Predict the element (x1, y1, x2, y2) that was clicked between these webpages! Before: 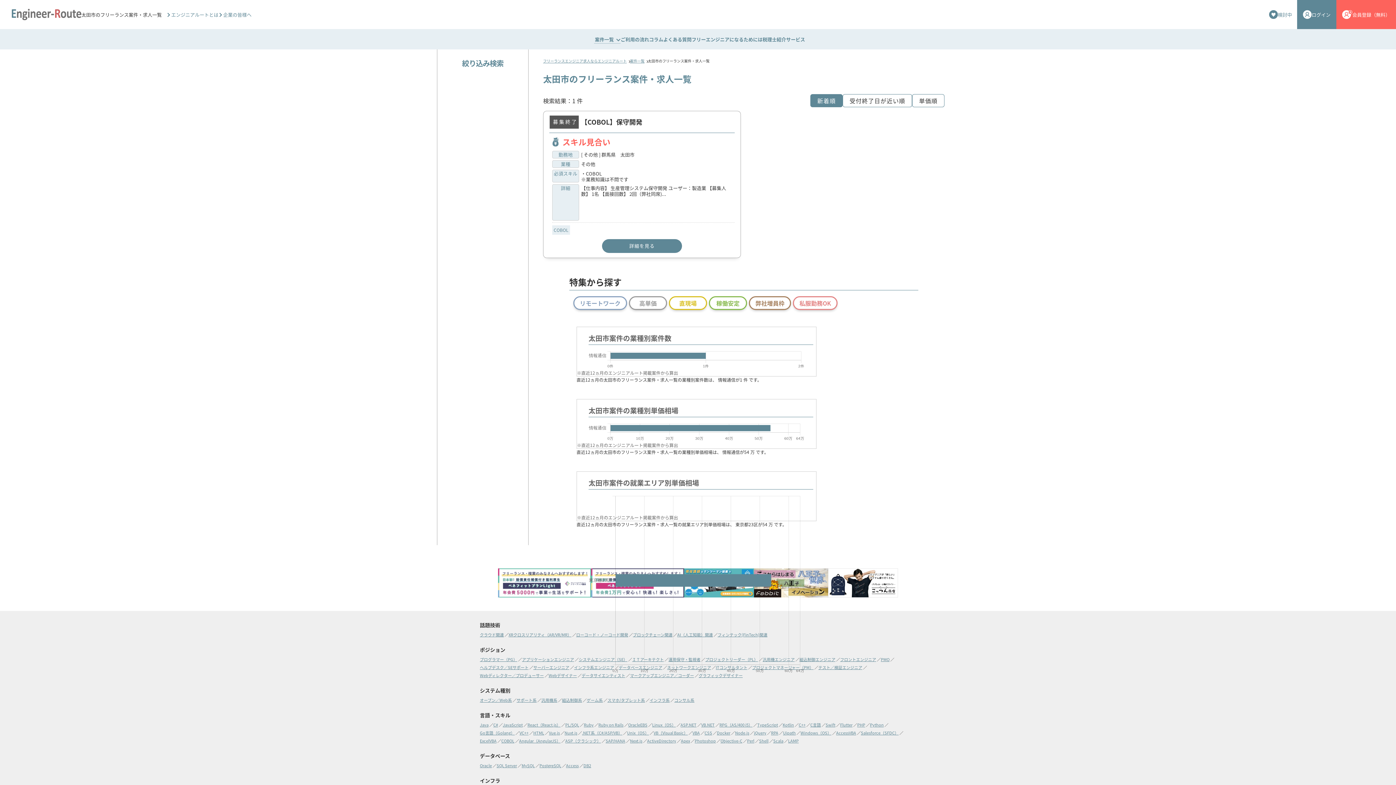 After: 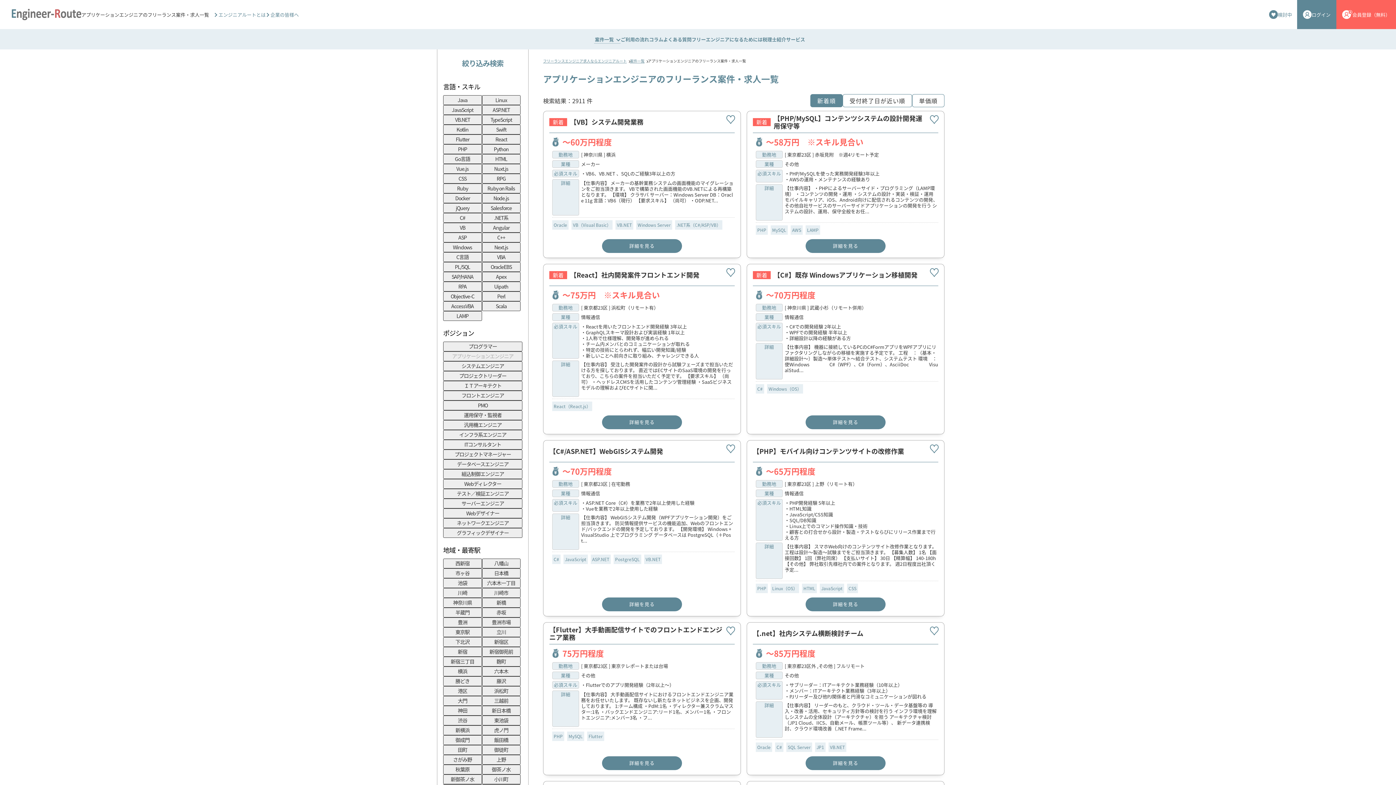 Action: bbox: (522, 656, 574, 662) label: アプリケーションエンジニア